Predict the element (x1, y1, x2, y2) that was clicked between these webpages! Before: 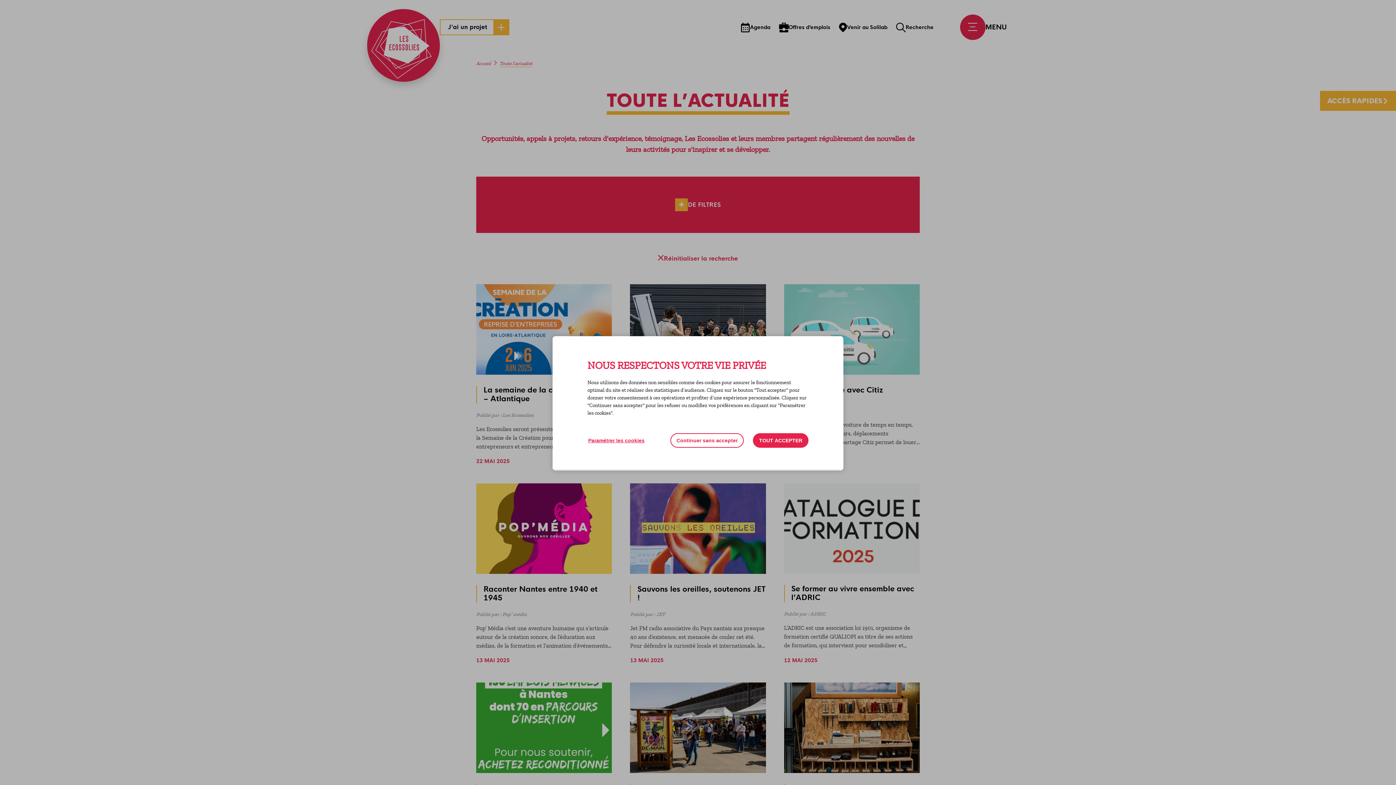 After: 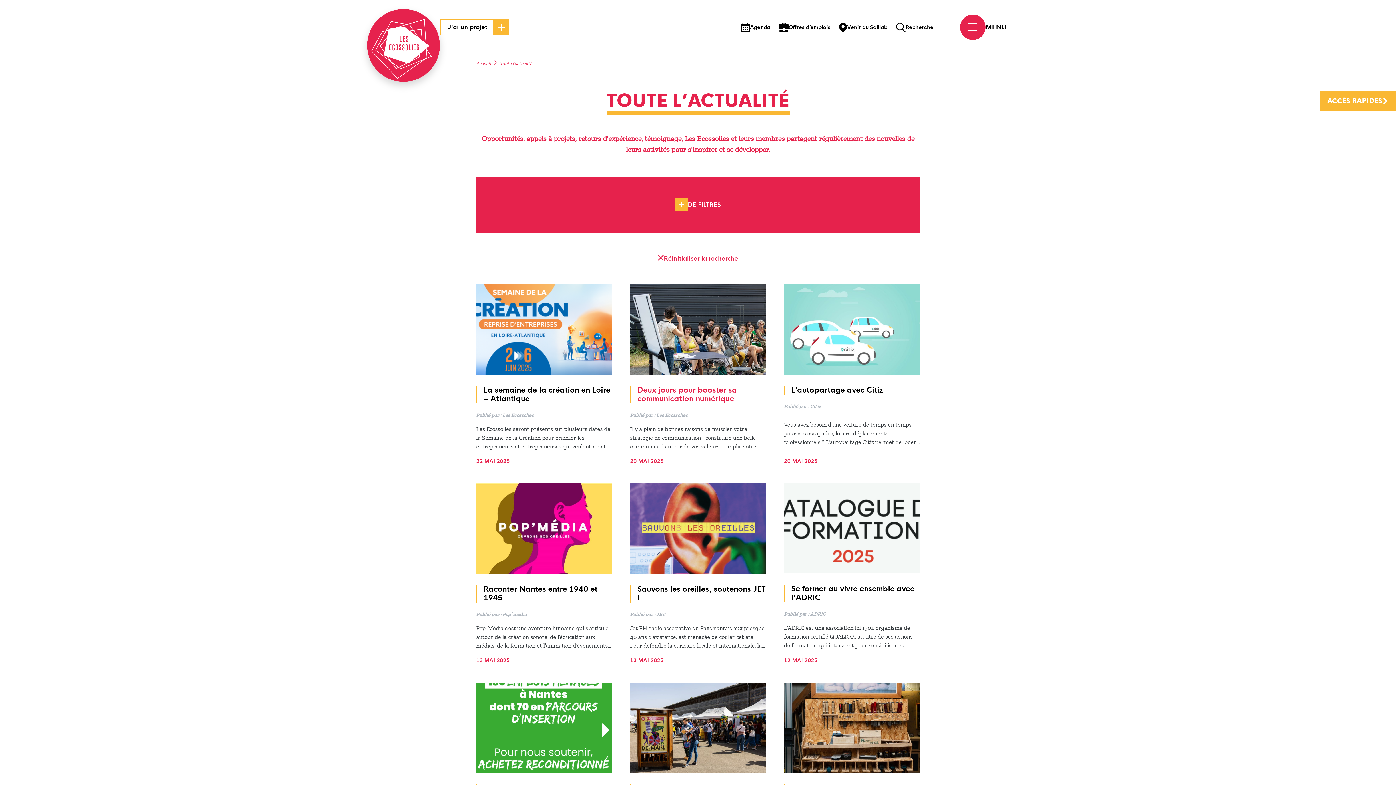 Action: bbox: (670, 433, 744, 448) label: Continuer sans accepter